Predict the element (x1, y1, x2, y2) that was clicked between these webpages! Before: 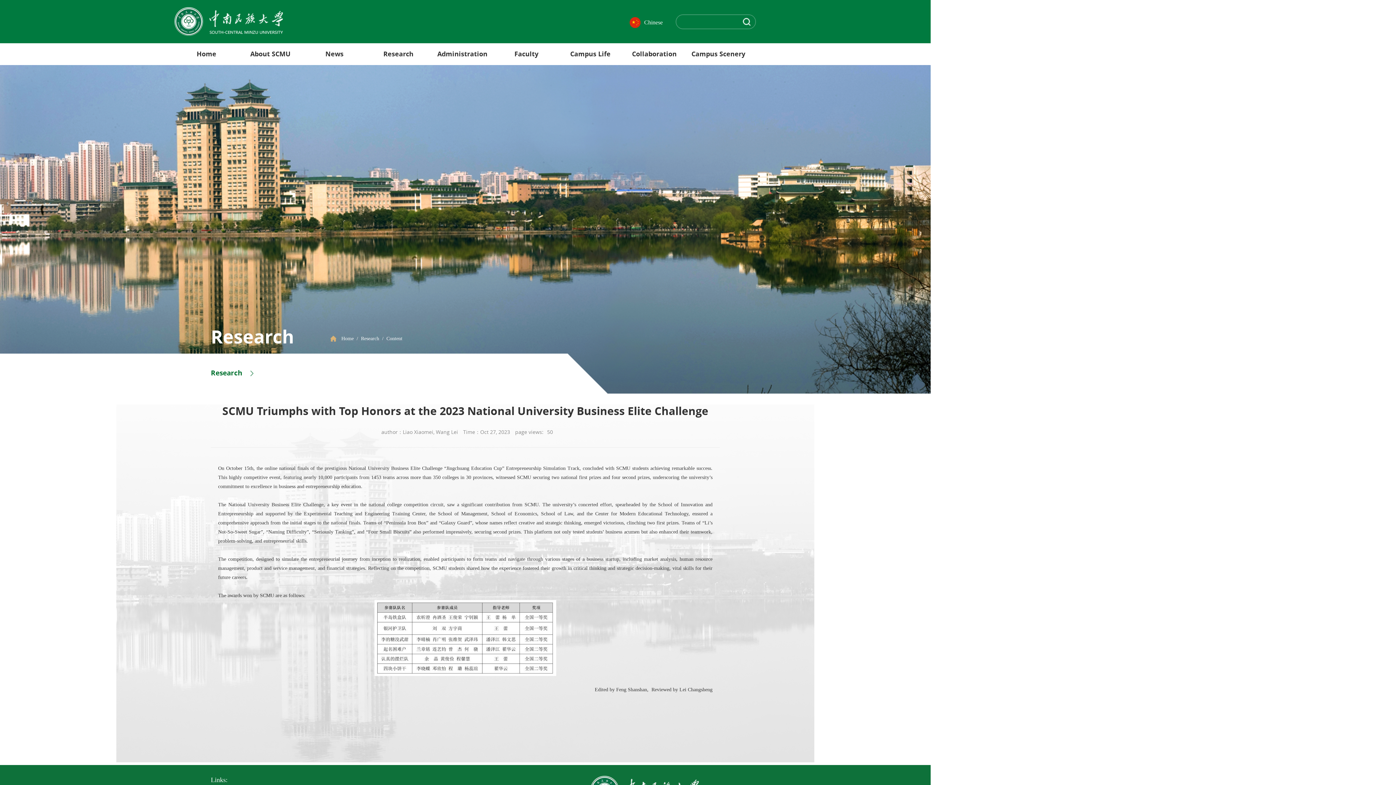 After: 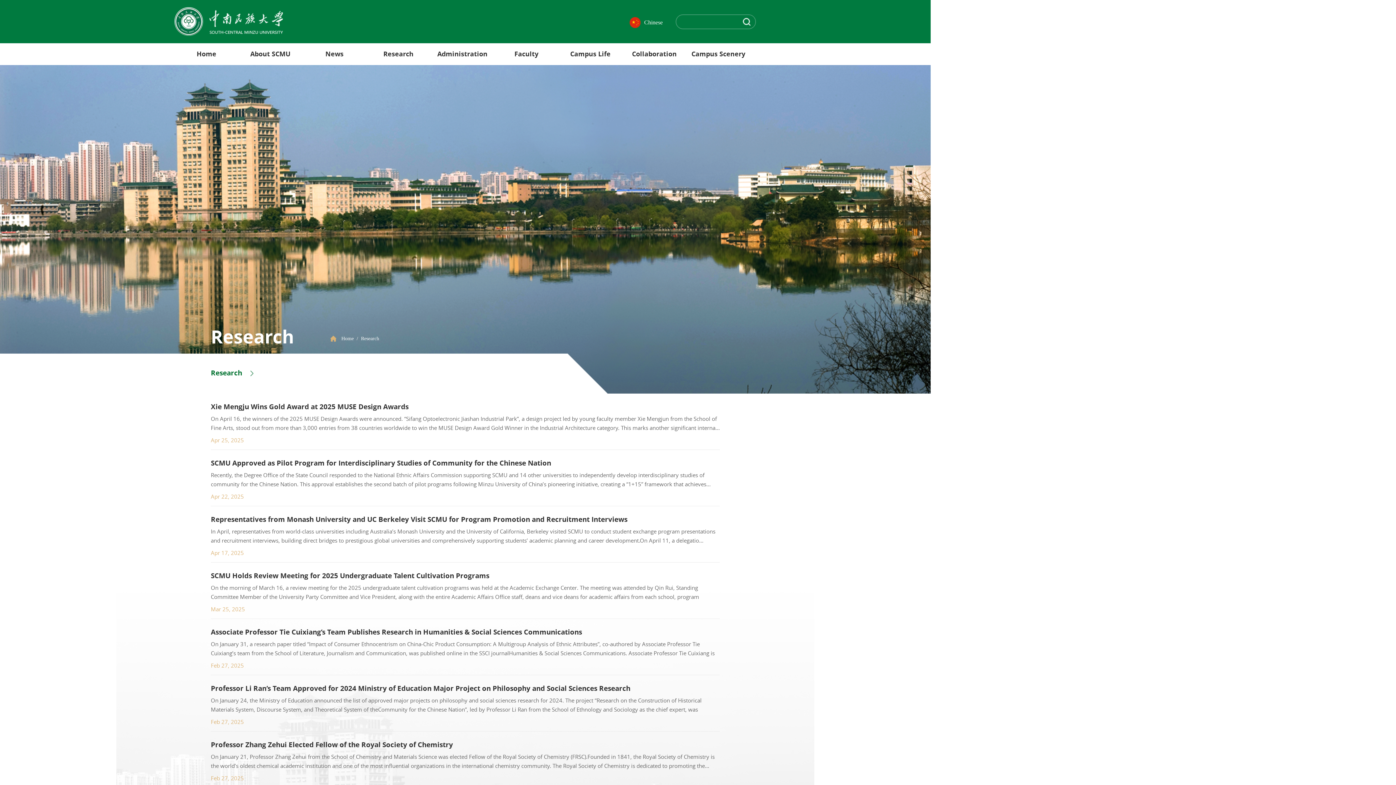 Action: label: Research bbox: (210, 368, 242, 377)